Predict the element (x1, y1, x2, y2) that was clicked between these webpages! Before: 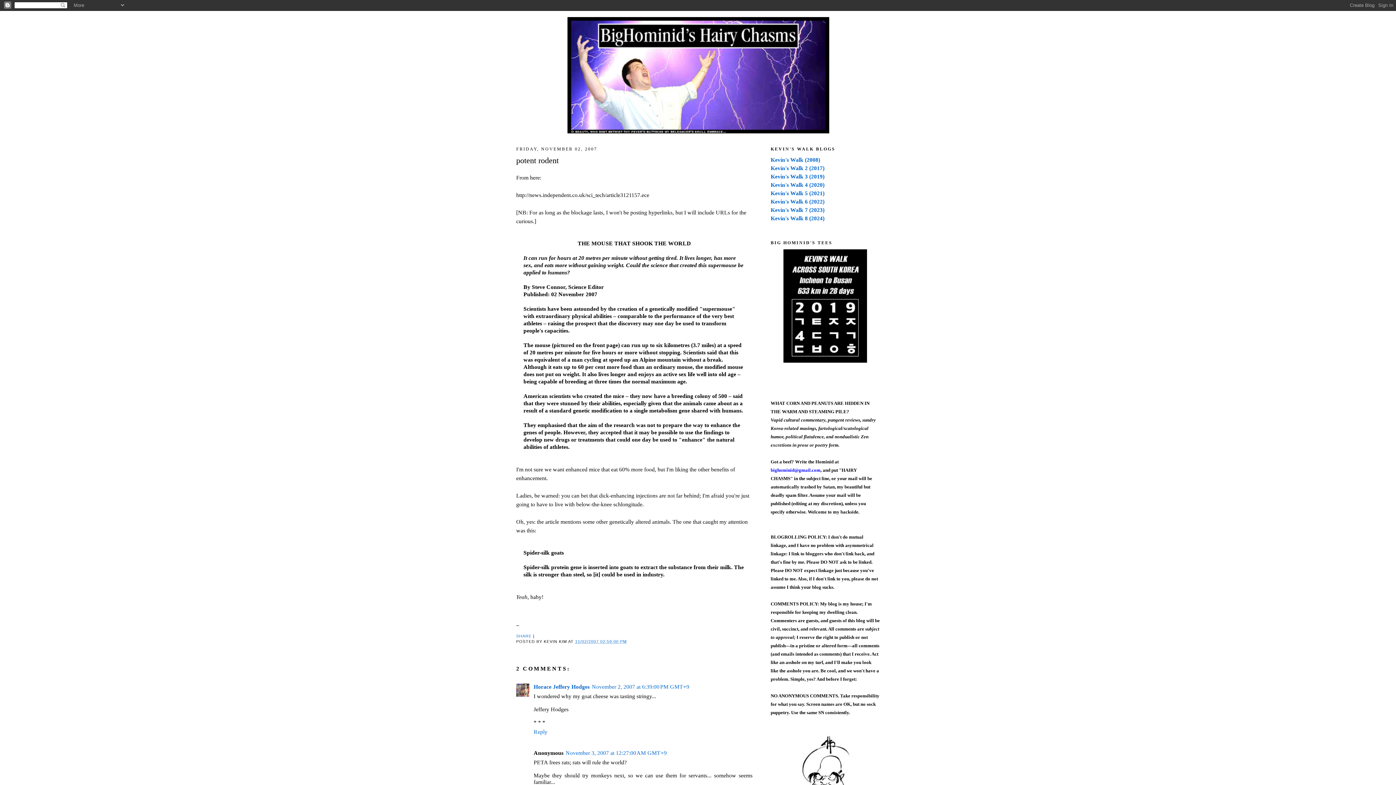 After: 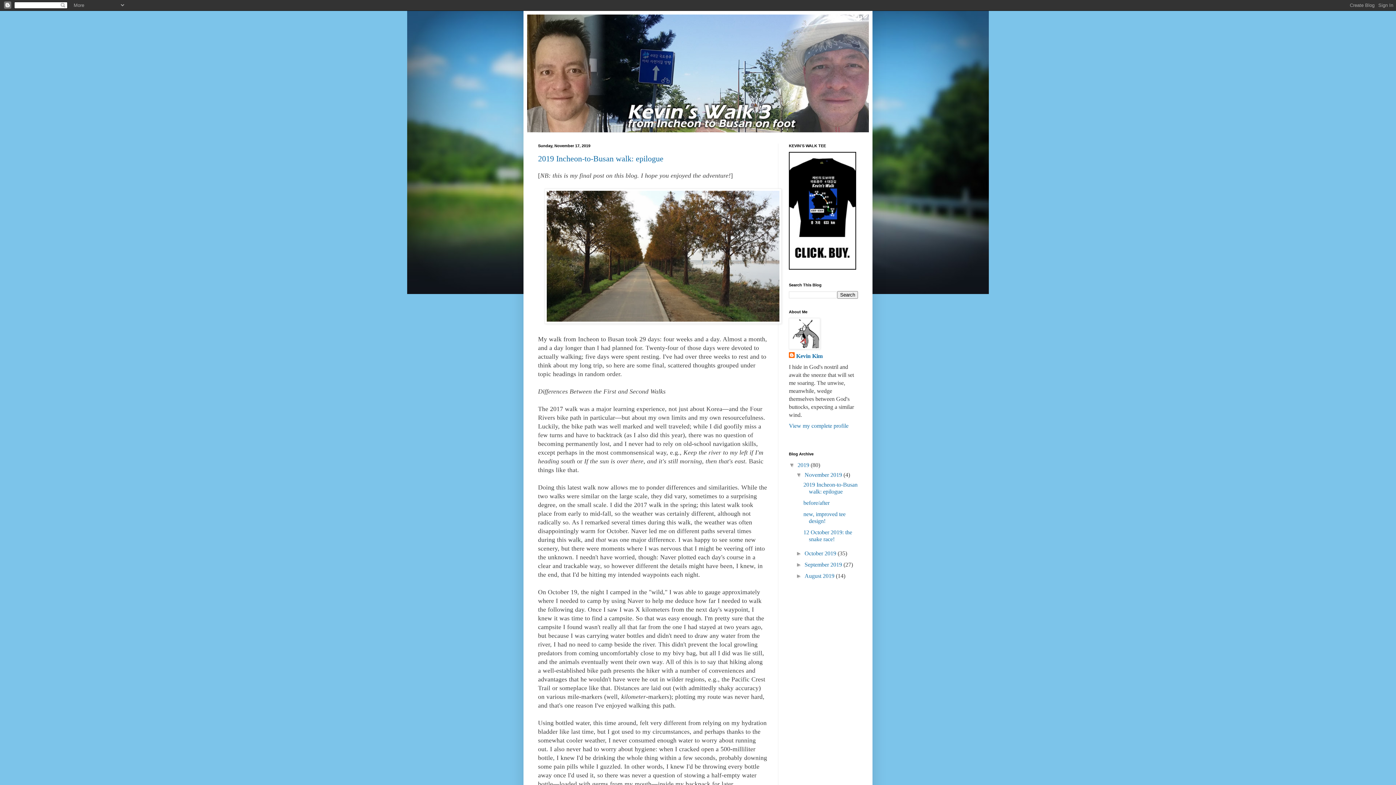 Action: label: Kevin's Walk 3 (2019) bbox: (770, 173, 824, 179)